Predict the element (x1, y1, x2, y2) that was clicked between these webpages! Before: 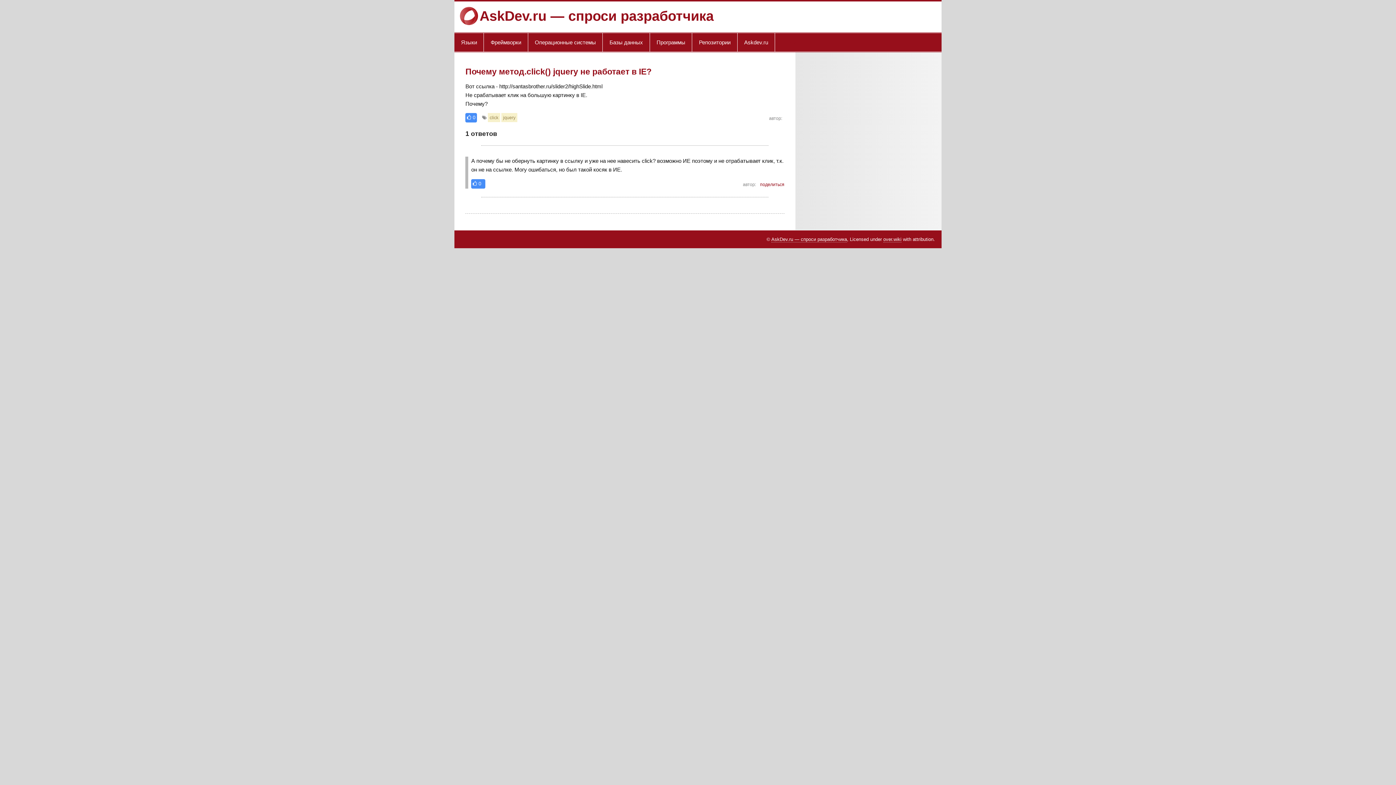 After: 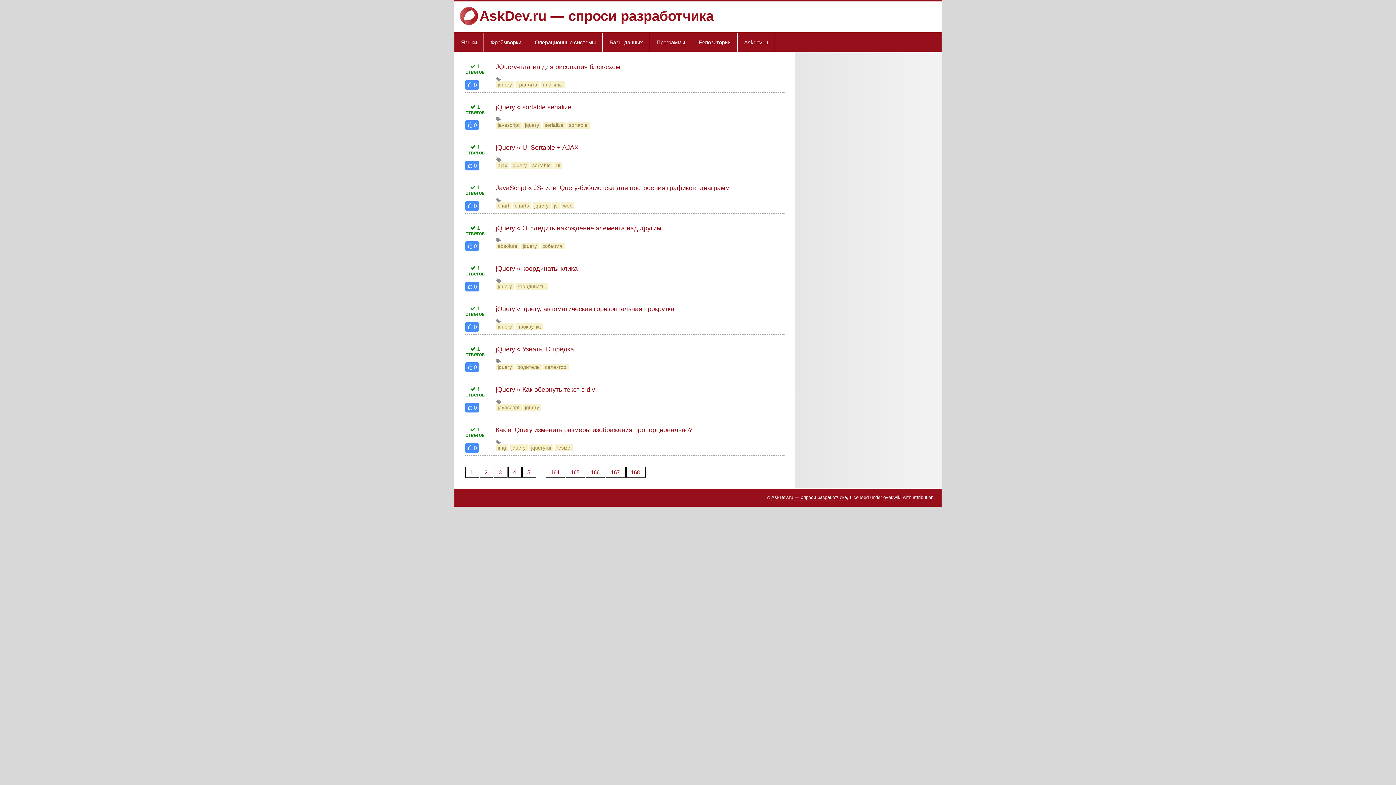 Action: bbox: (501, 113, 517, 122) label: jquery